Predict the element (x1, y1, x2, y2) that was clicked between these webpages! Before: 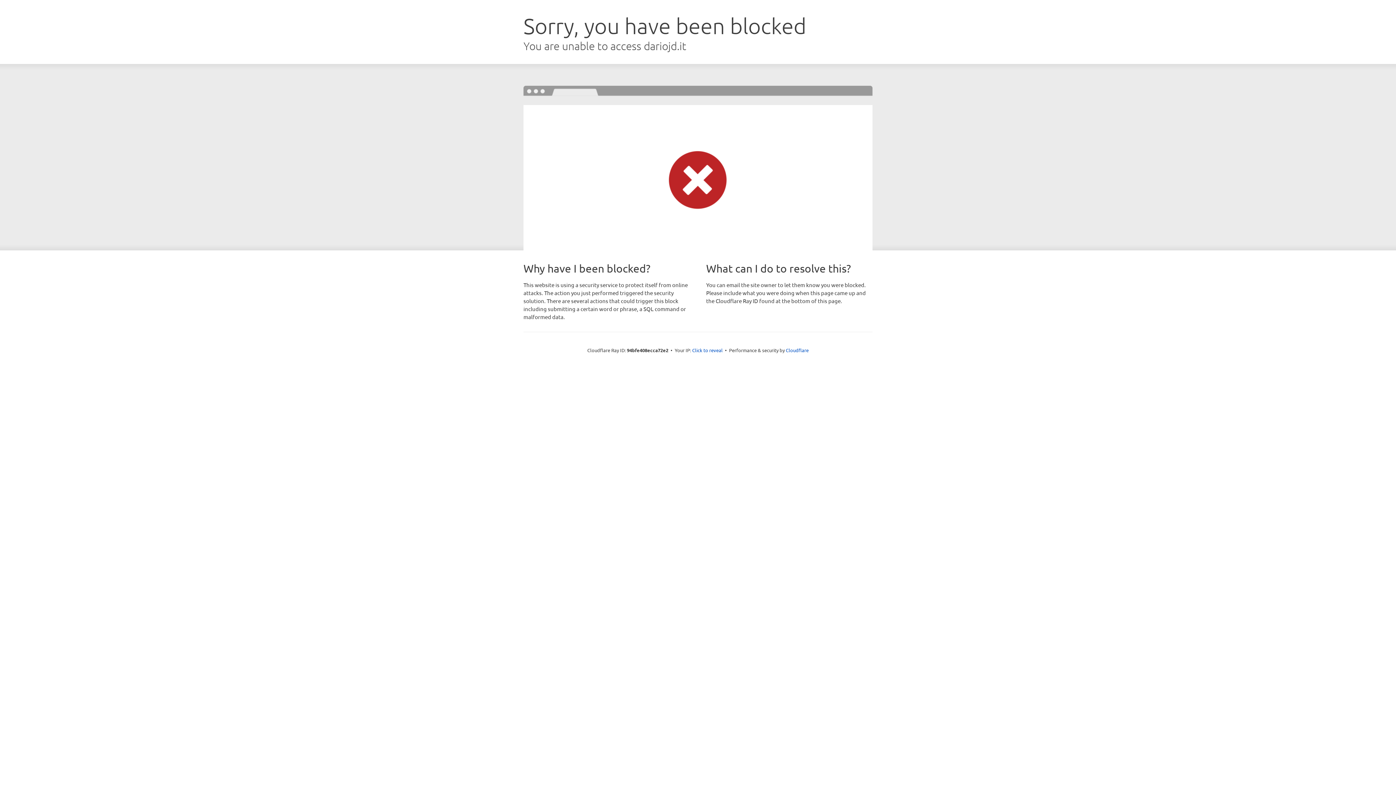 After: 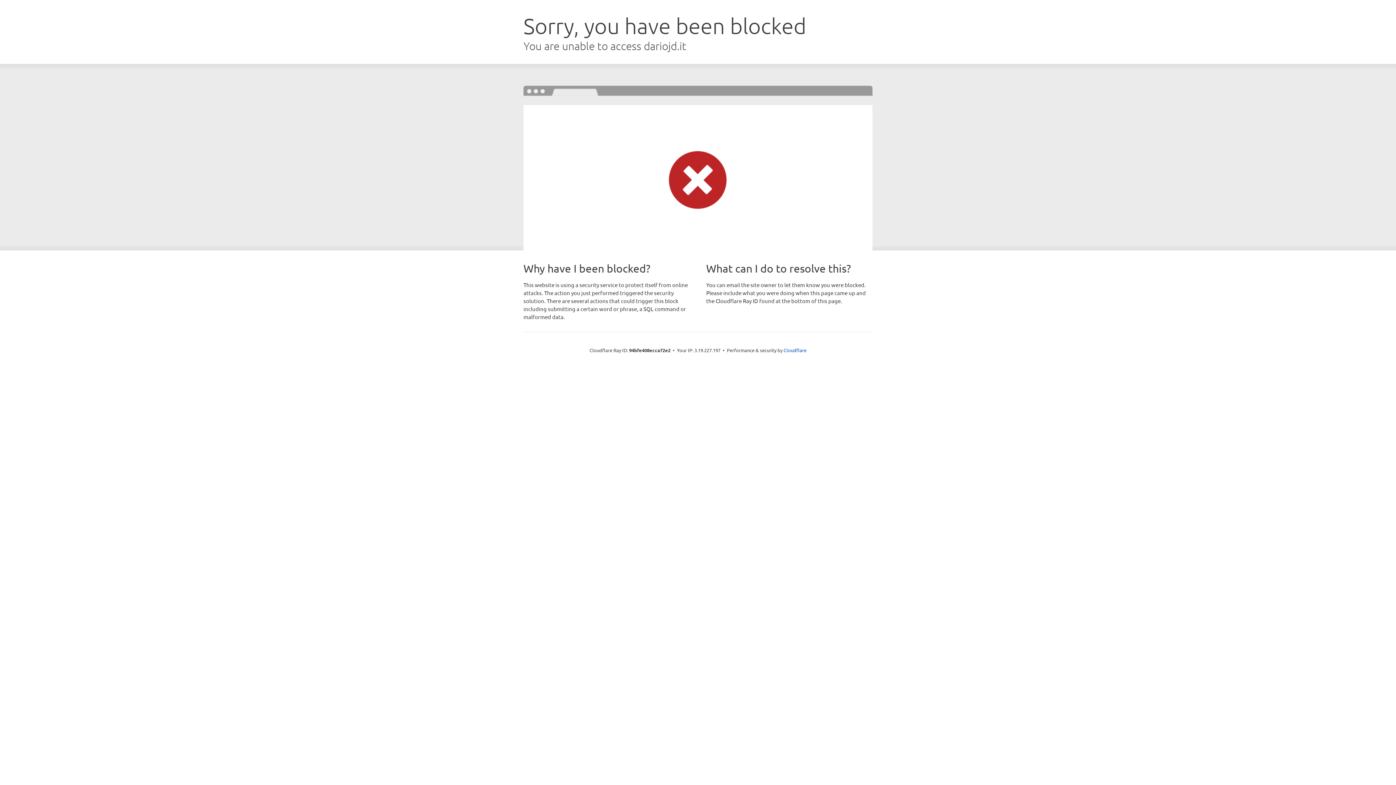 Action: label: Click to reveal bbox: (692, 346, 722, 353)